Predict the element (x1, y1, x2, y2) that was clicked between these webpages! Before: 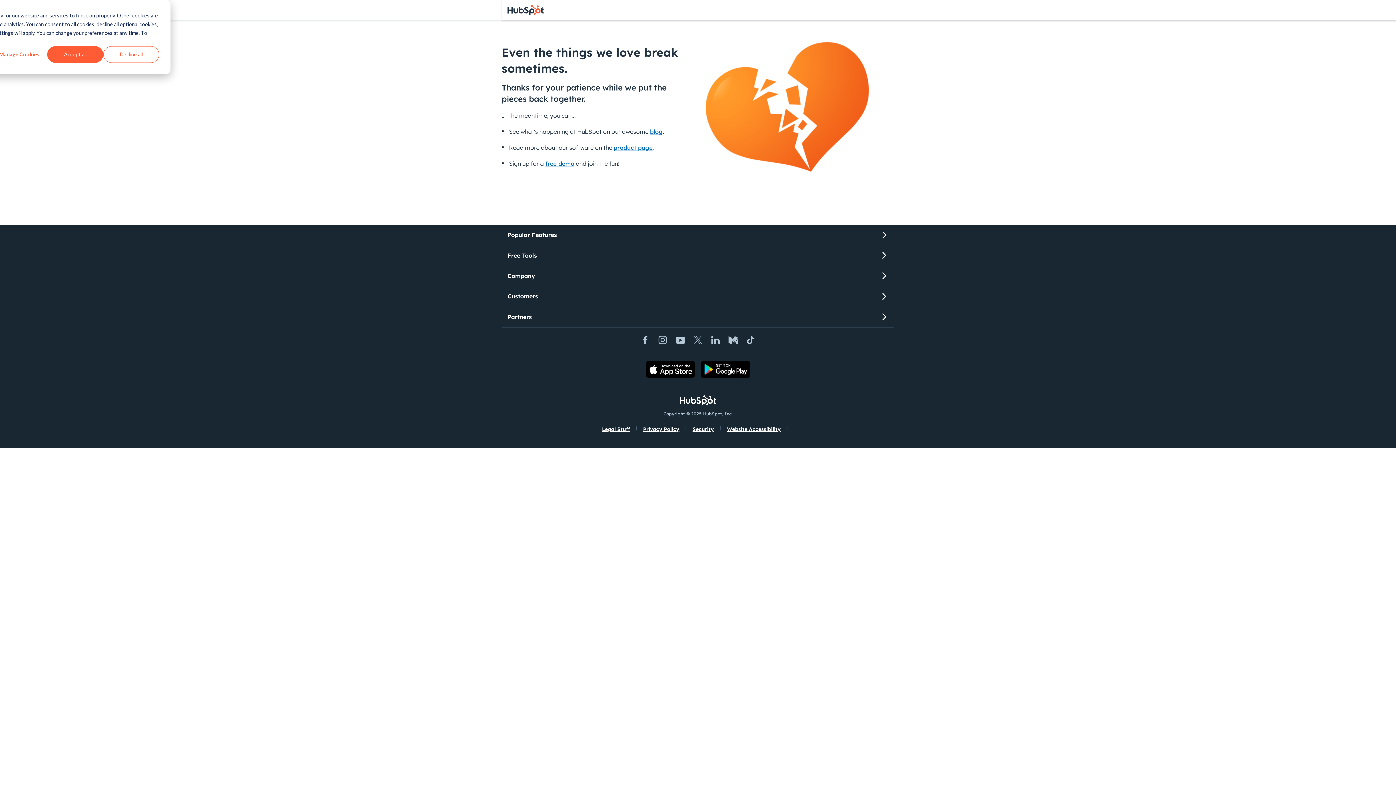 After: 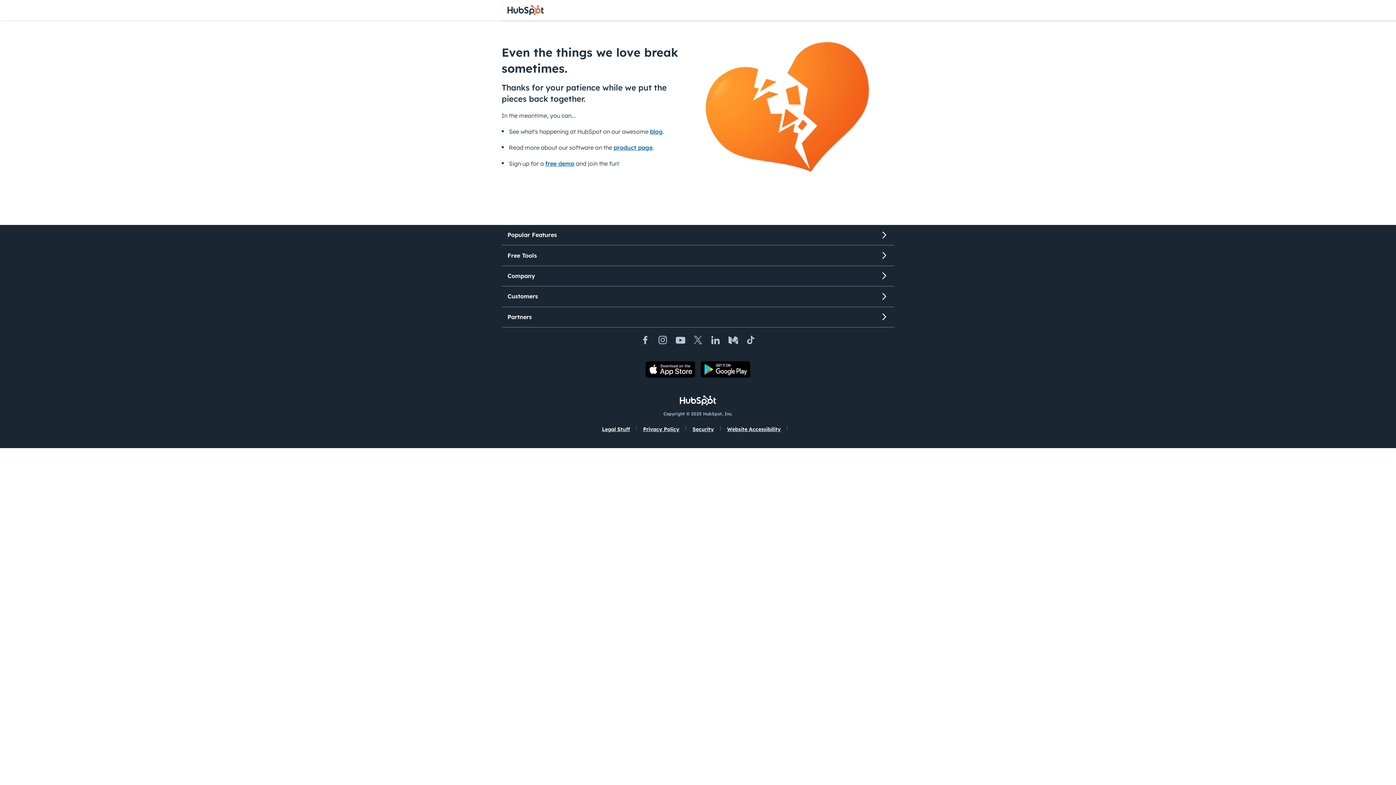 Action: bbox: (47, 46, 103, 62) label: Accept all